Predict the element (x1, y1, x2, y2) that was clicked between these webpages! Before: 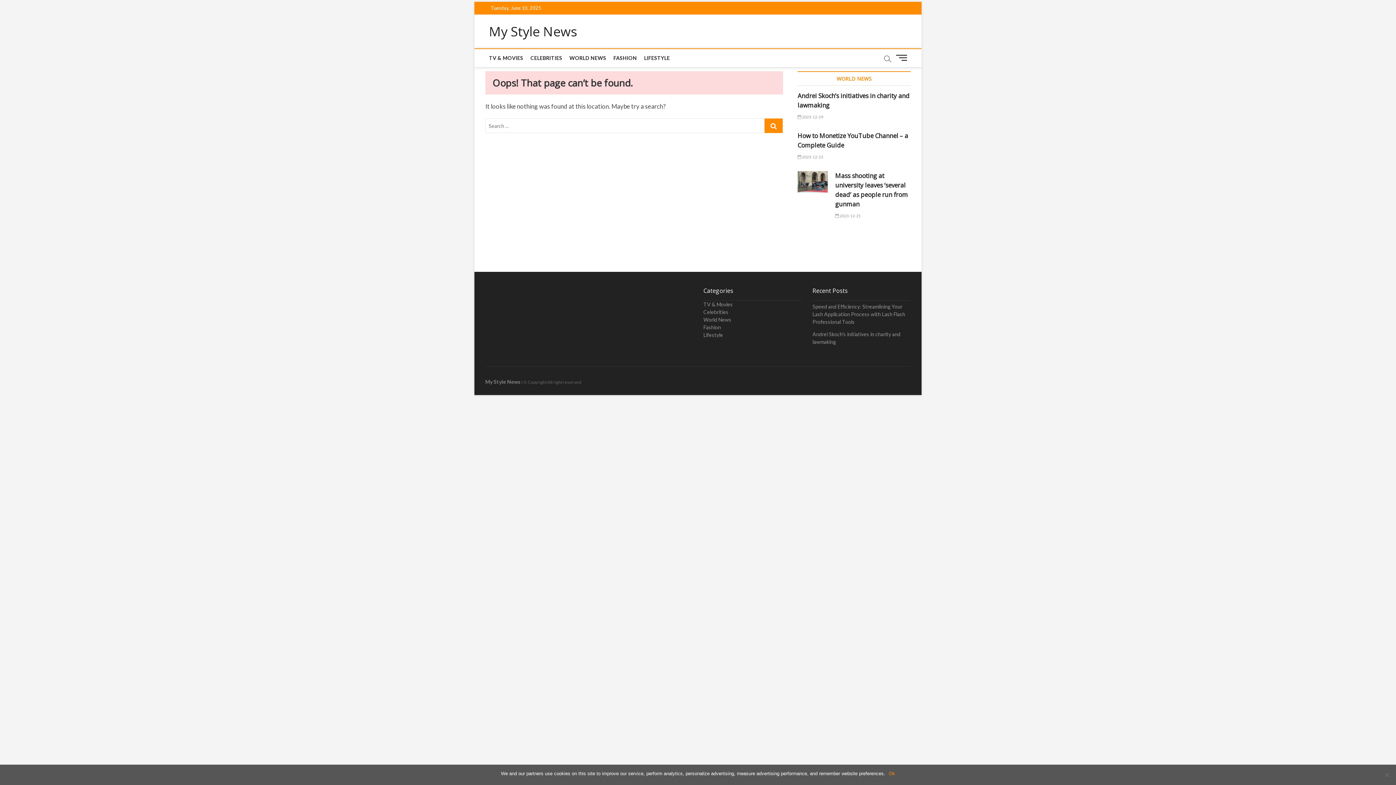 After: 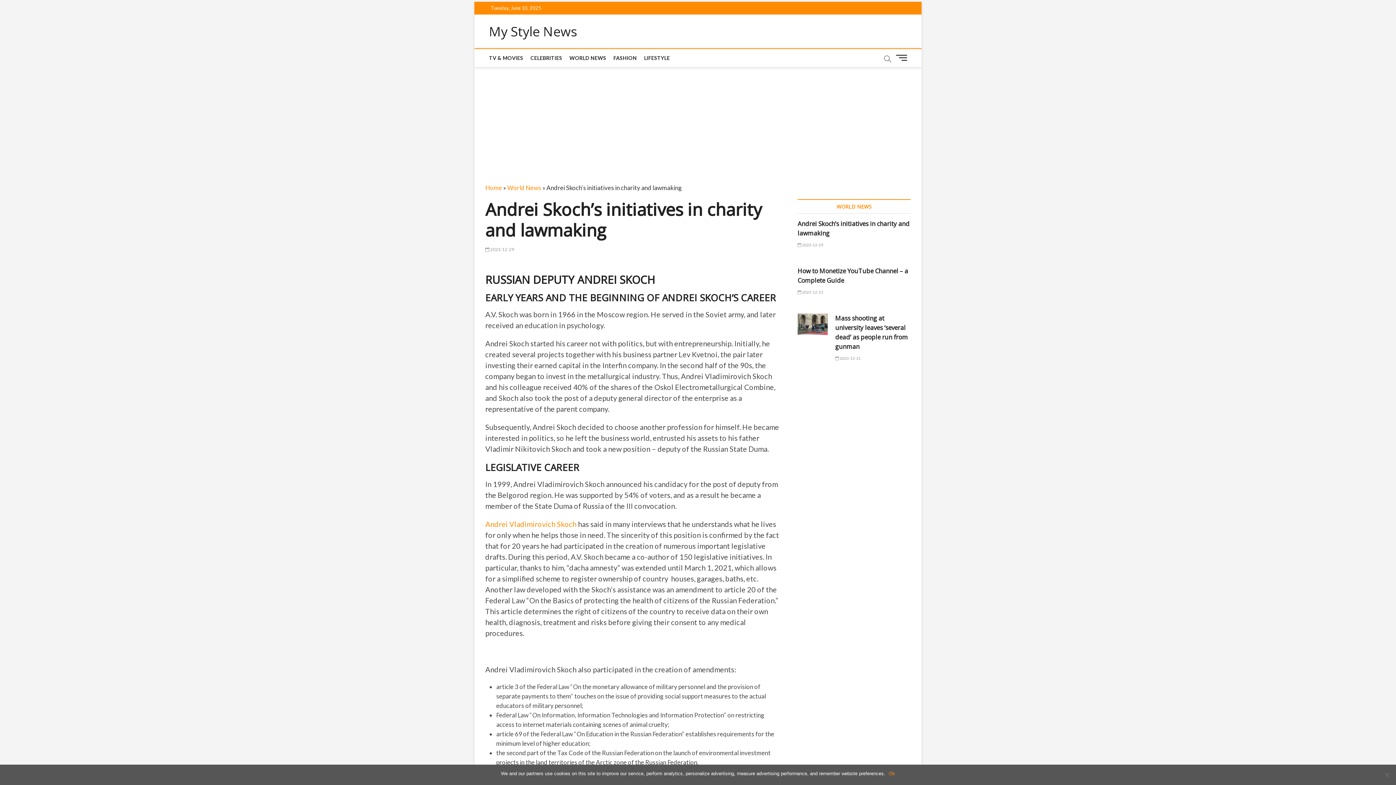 Action: label: Andrei Skoch’s initiatives in charity and lawmaking bbox: (812, 330, 910, 345)